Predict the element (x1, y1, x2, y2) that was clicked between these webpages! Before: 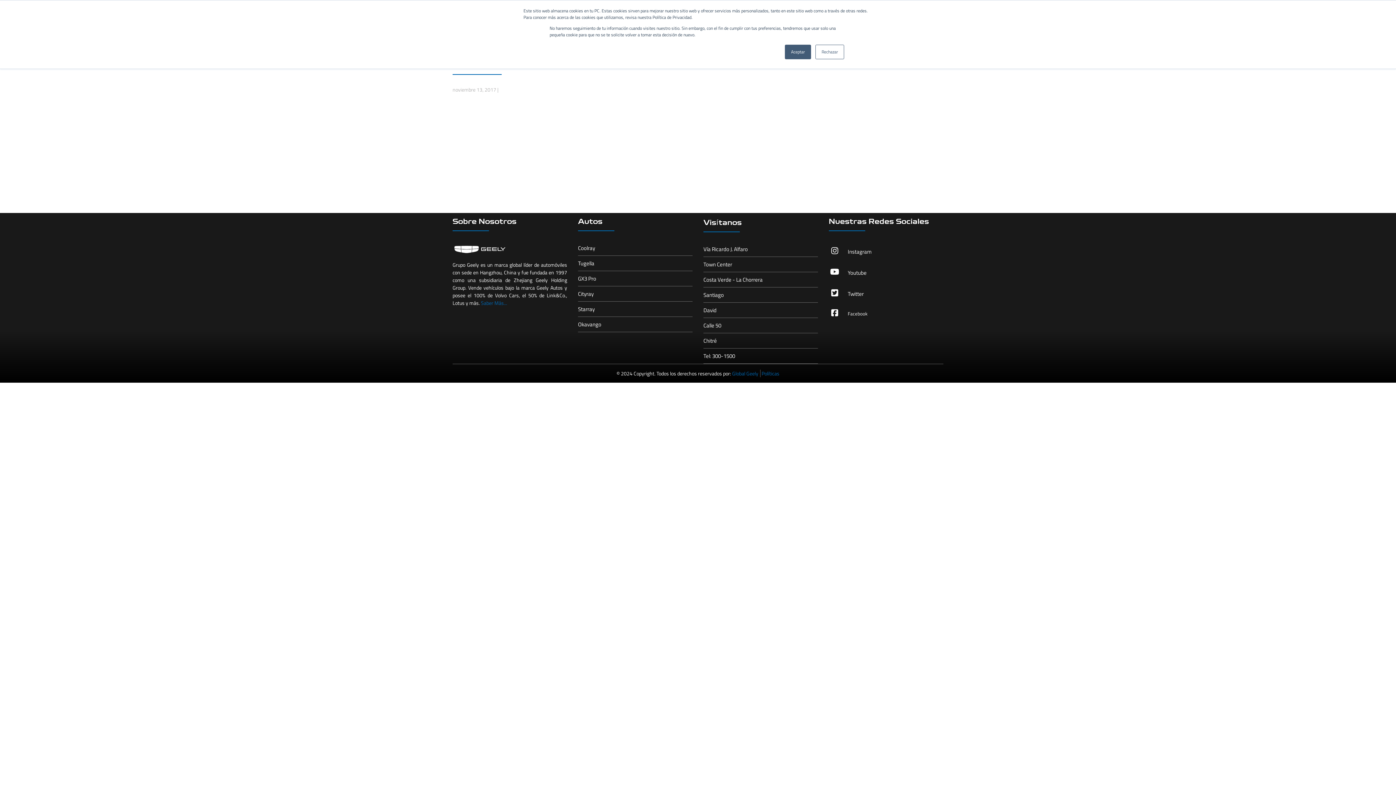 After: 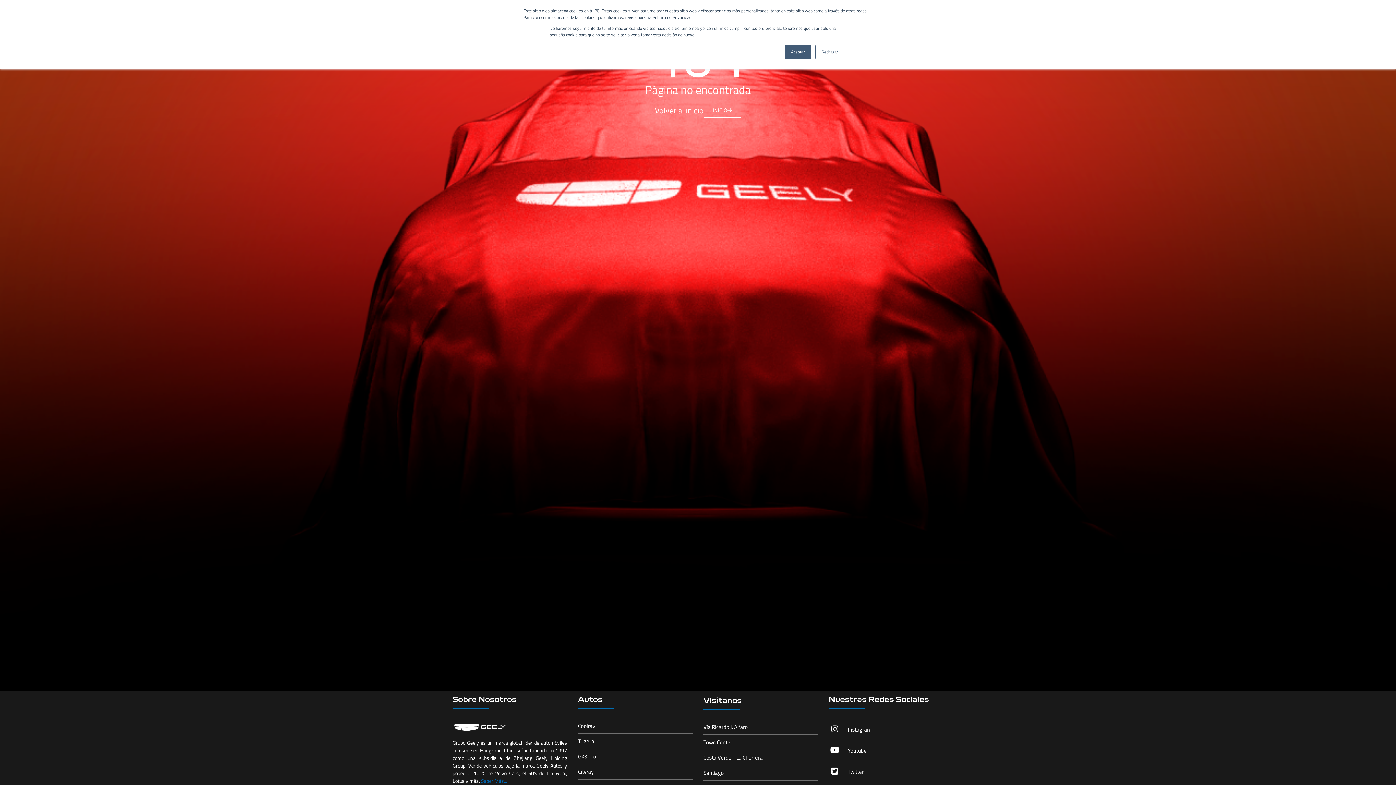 Action: label: Saber Más... bbox: (481, 299, 507, 306)